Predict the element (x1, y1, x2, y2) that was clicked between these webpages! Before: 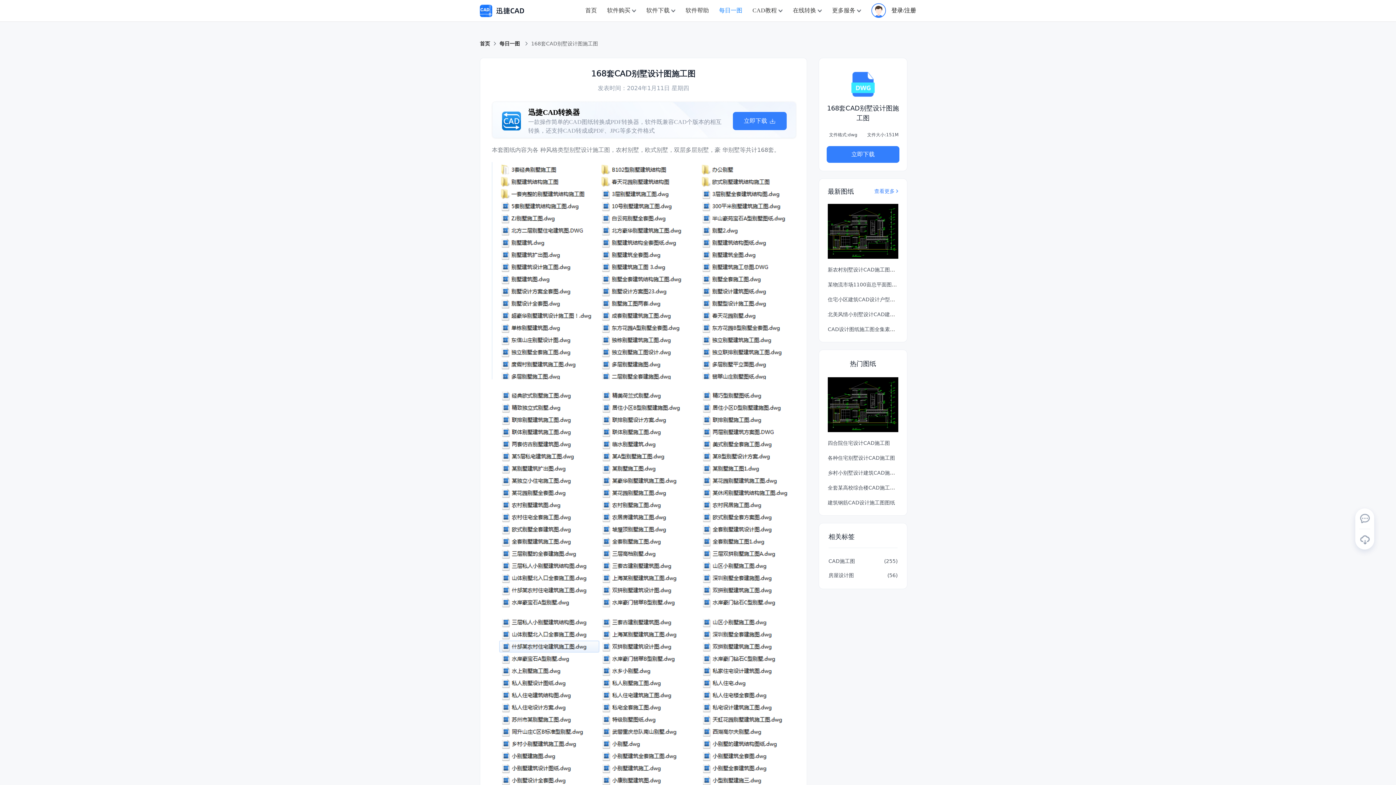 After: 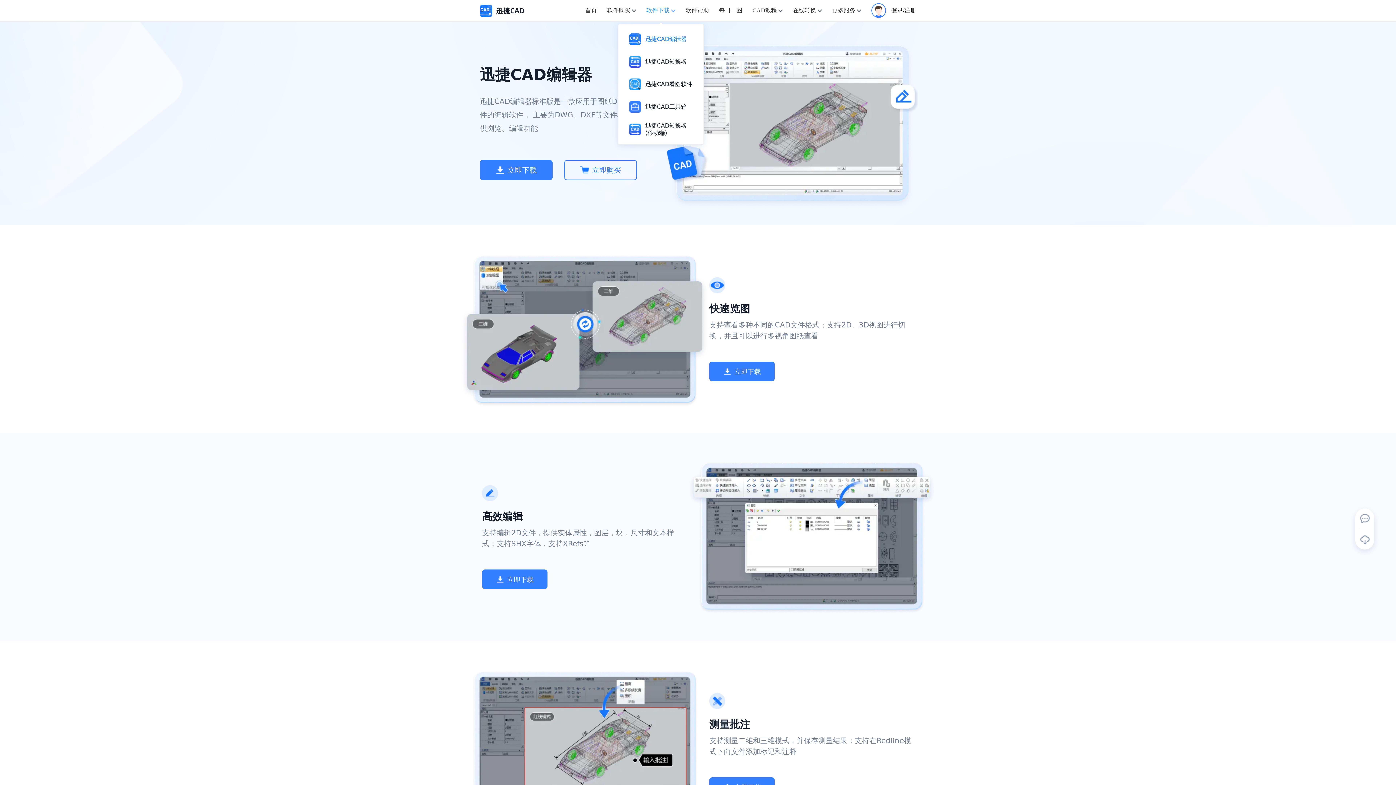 Action: label: 软件下载  bbox: (646, -4, 675, 22)